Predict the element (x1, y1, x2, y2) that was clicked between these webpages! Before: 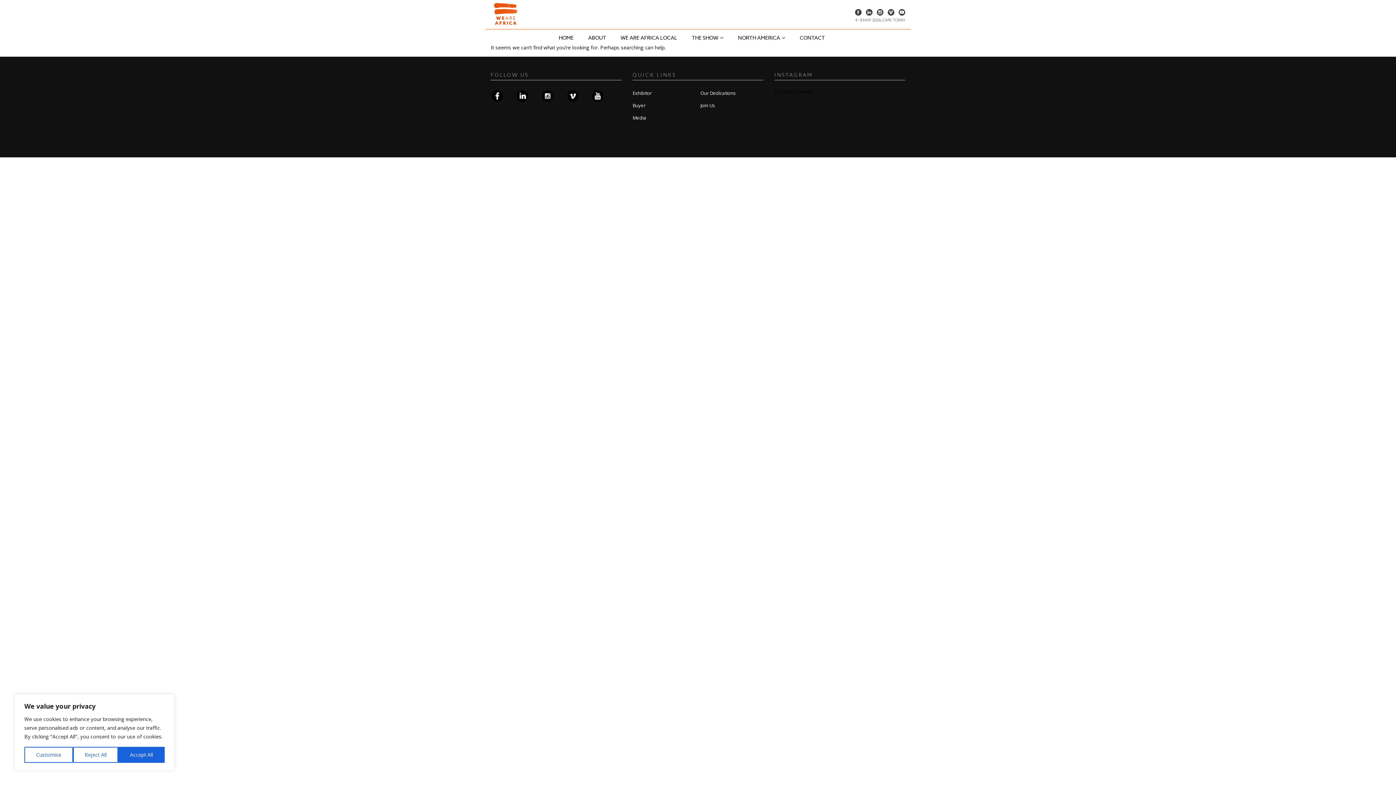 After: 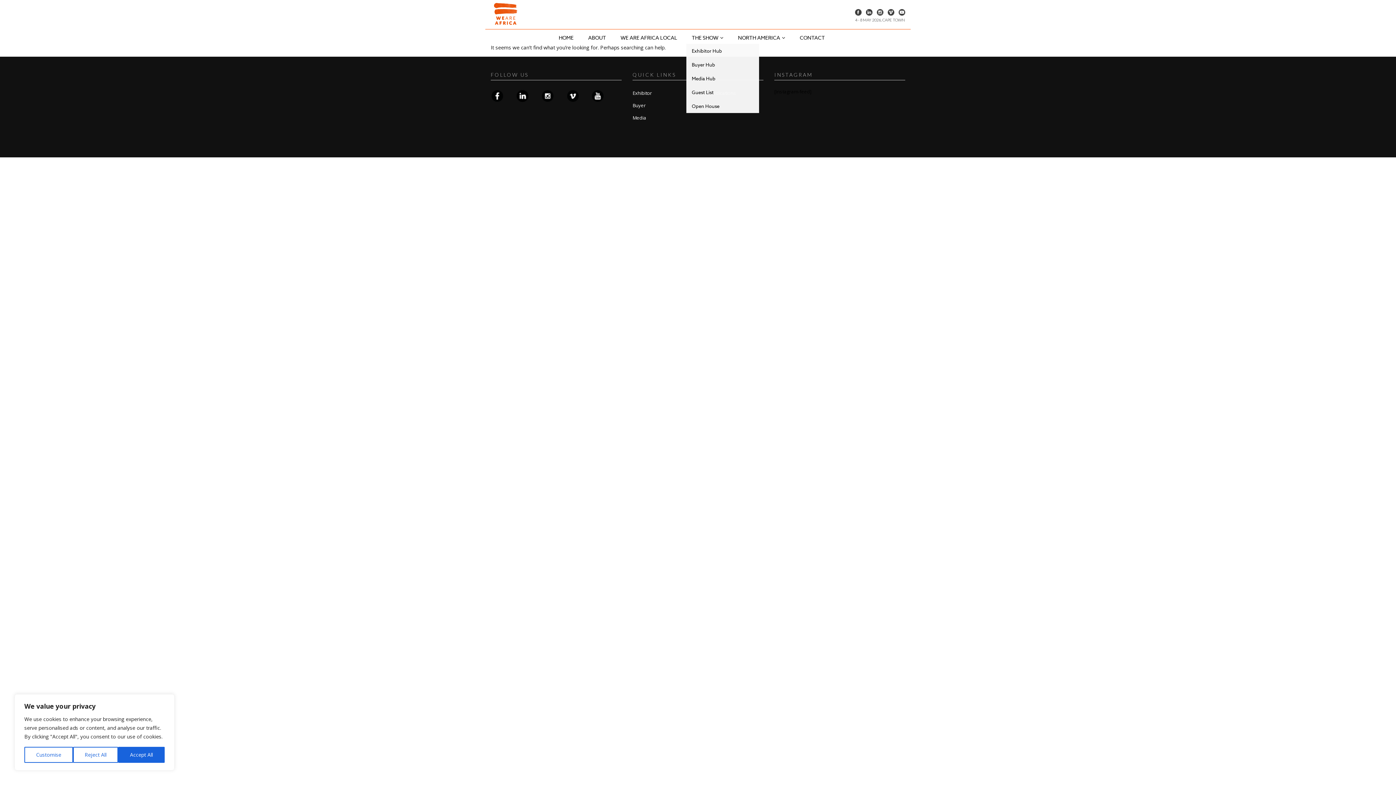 Action: label: THE SHOW bbox: (692, 29, 723, 44)